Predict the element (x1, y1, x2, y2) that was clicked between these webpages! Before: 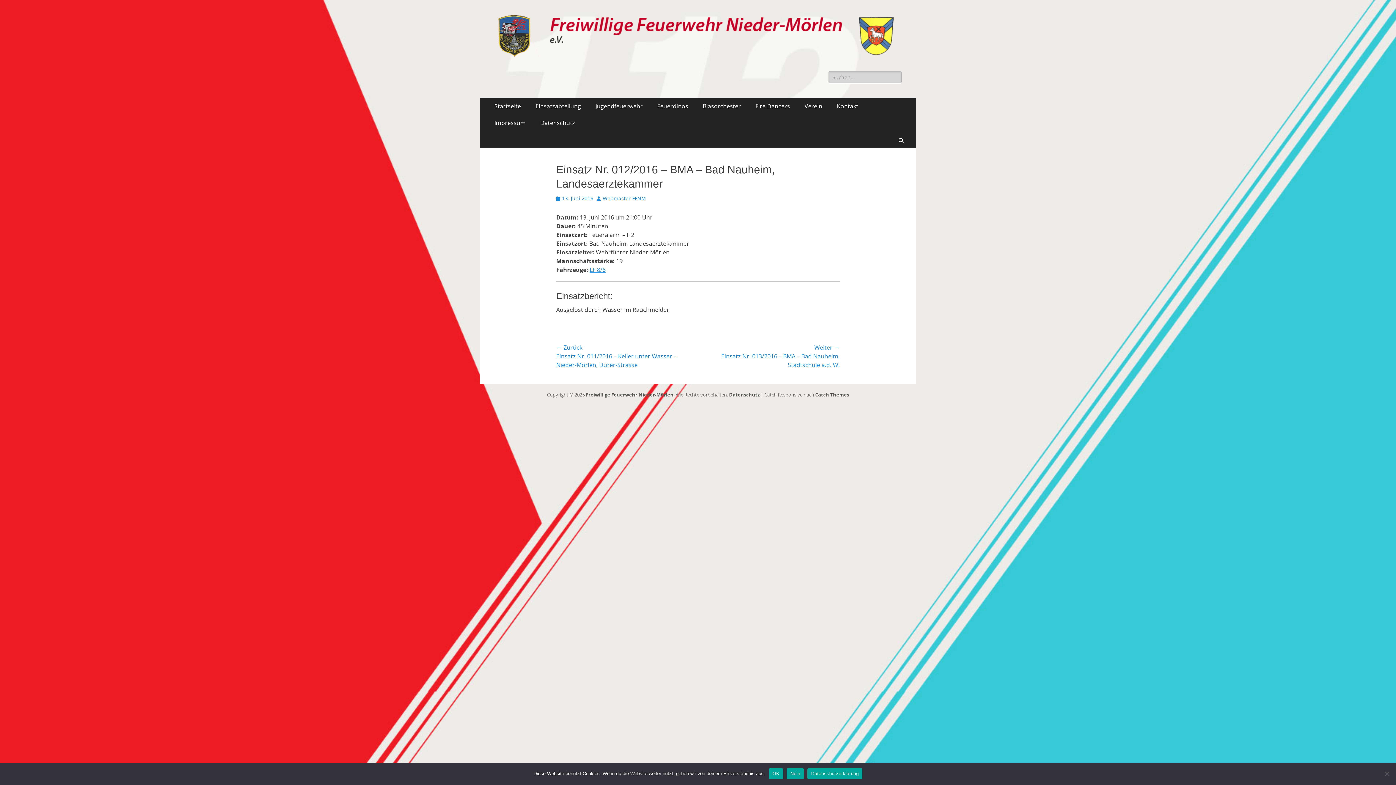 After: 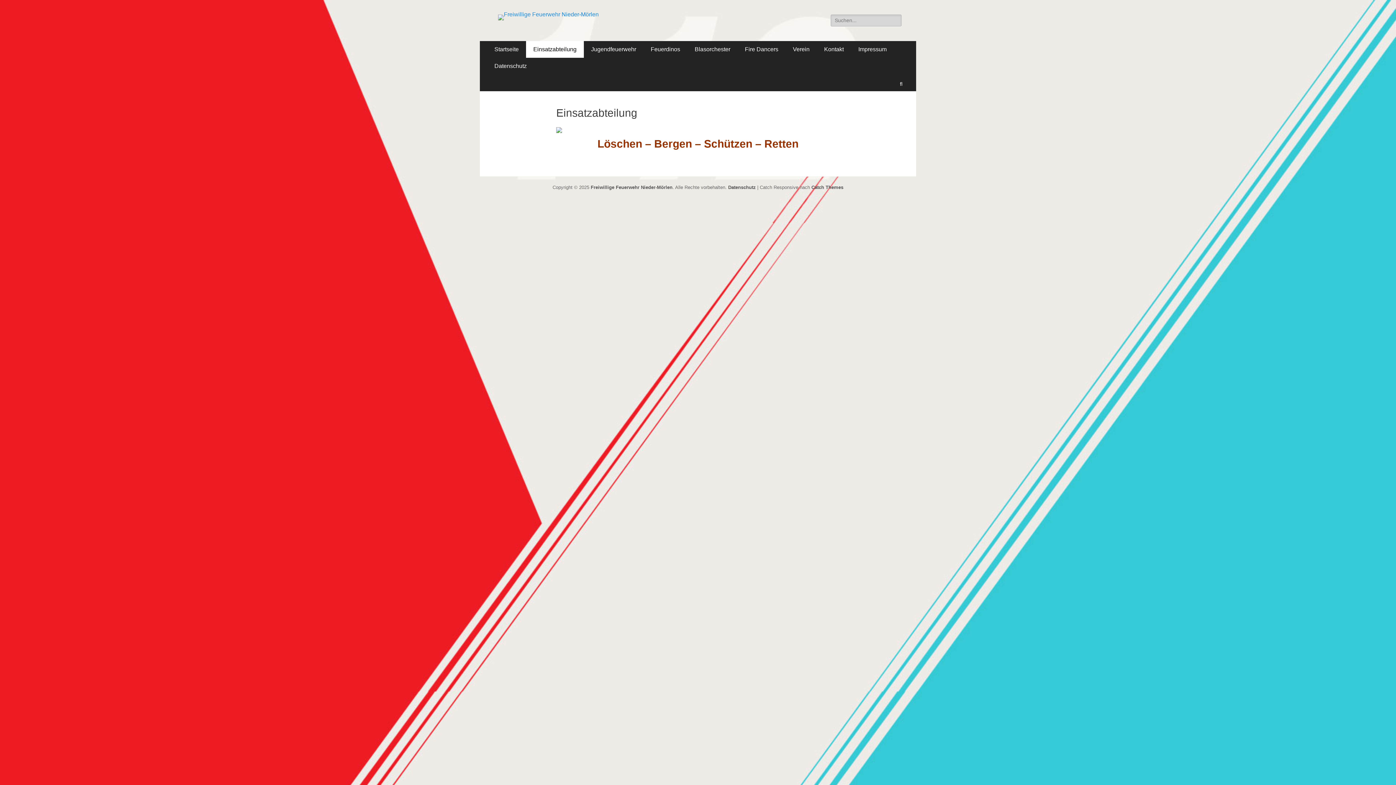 Action: label: Einsatzabteilung bbox: (528, 97, 588, 114)